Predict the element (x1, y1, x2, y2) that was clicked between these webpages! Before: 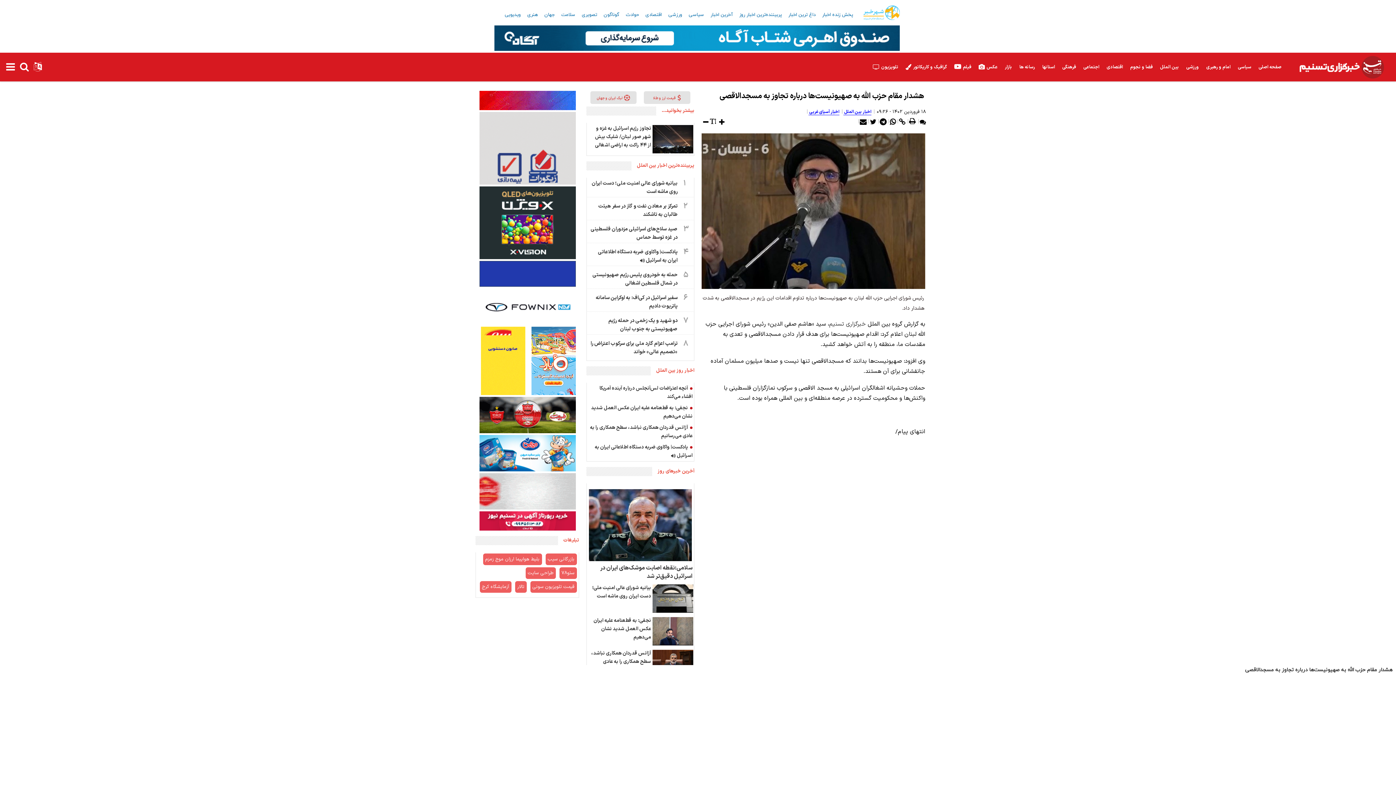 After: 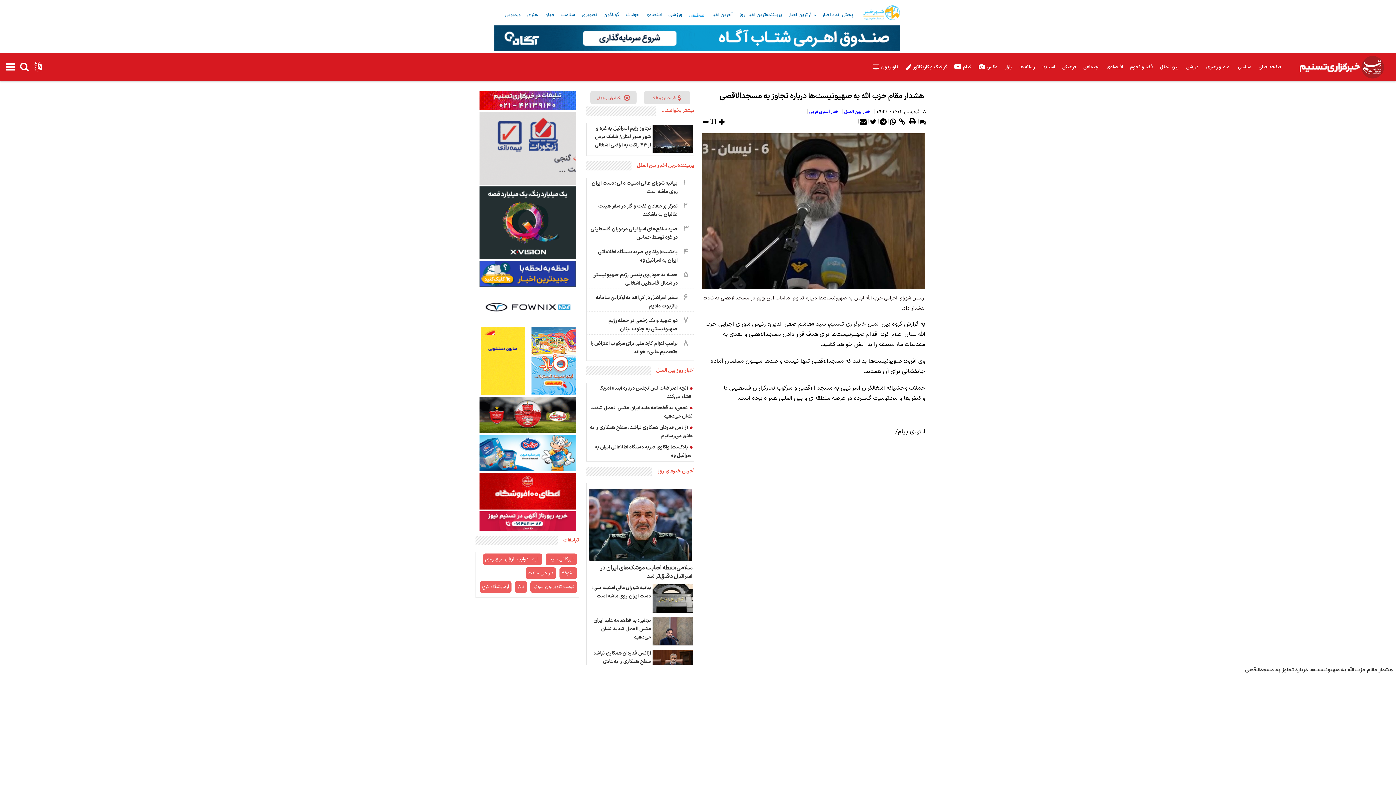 Action: label: سیاسی bbox: (686, 9, 706, 20)